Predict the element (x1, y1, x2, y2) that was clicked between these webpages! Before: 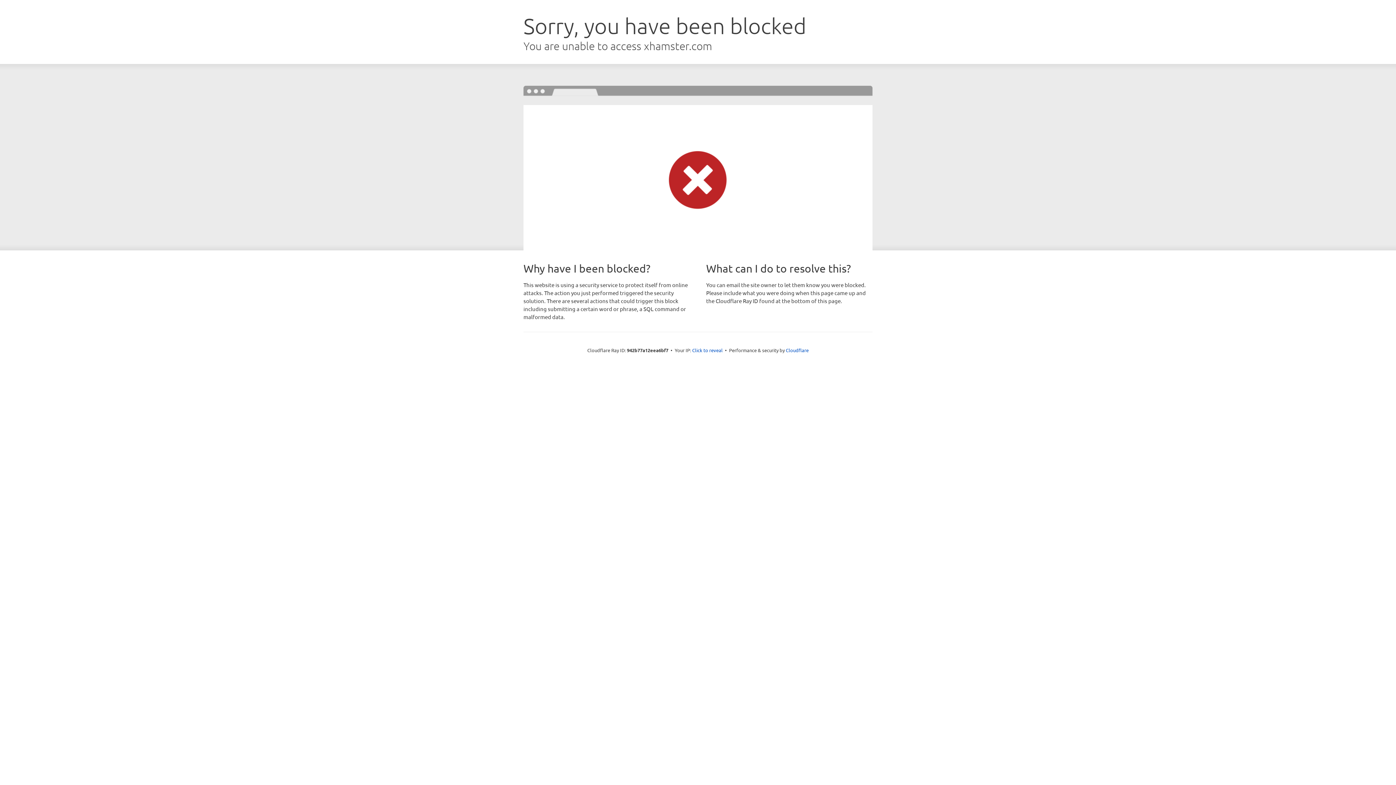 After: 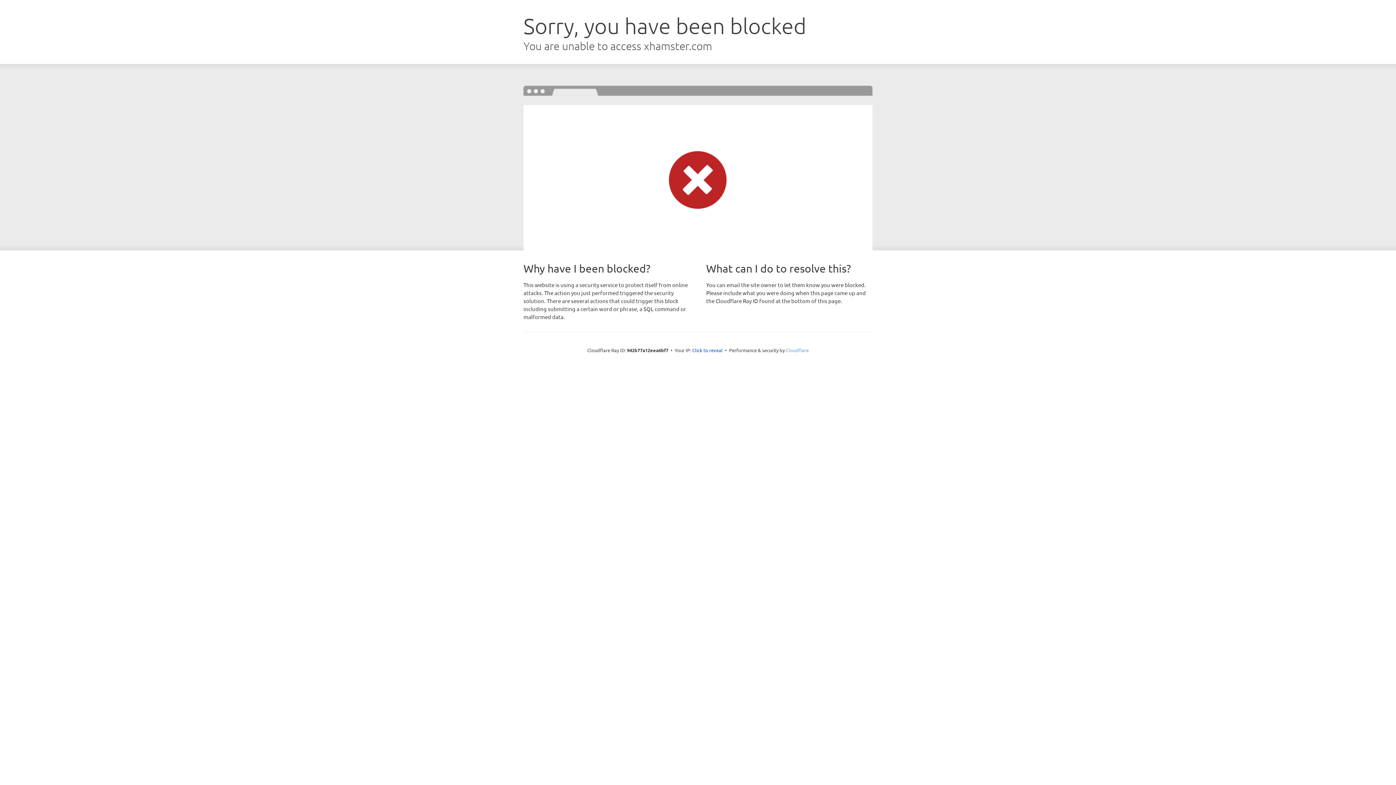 Action: label: Cloudflare bbox: (786, 347, 808, 353)